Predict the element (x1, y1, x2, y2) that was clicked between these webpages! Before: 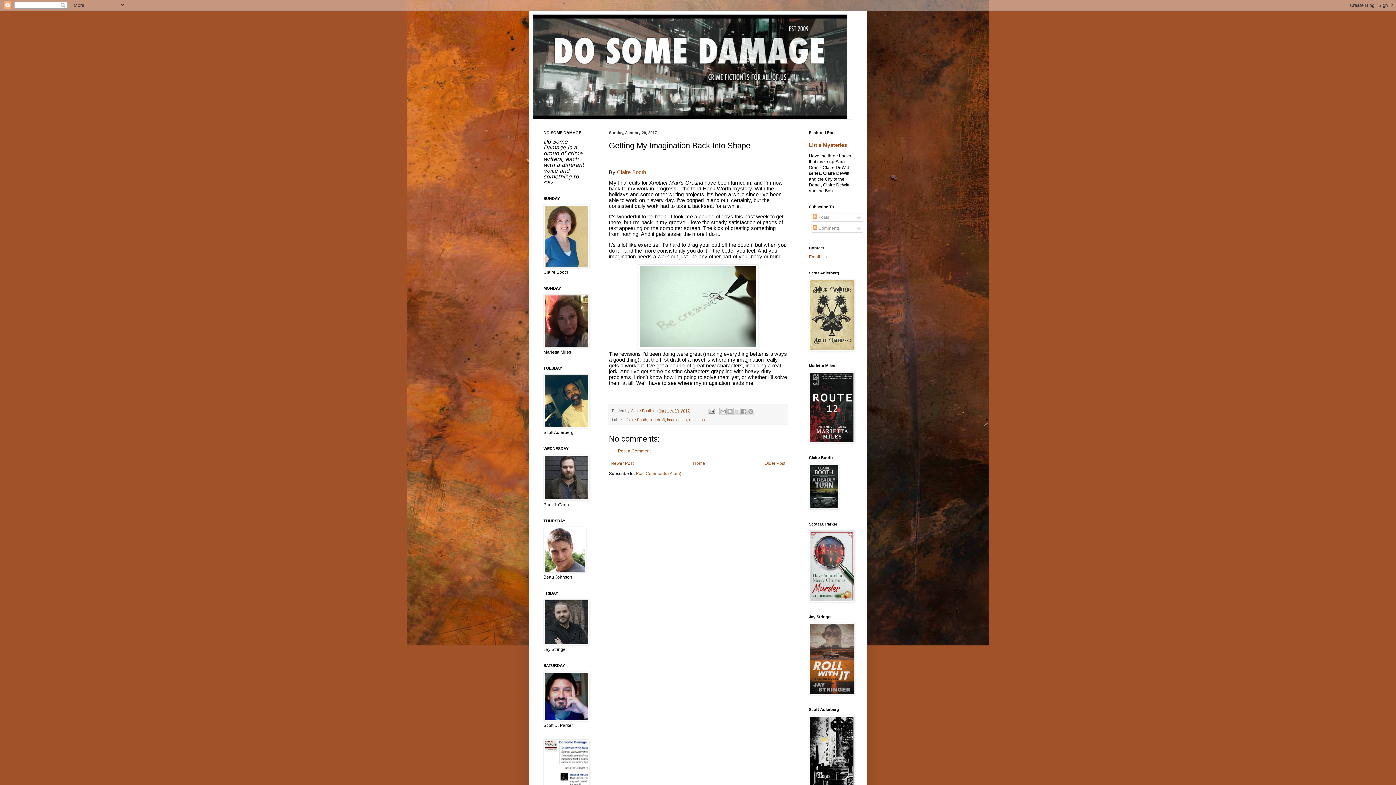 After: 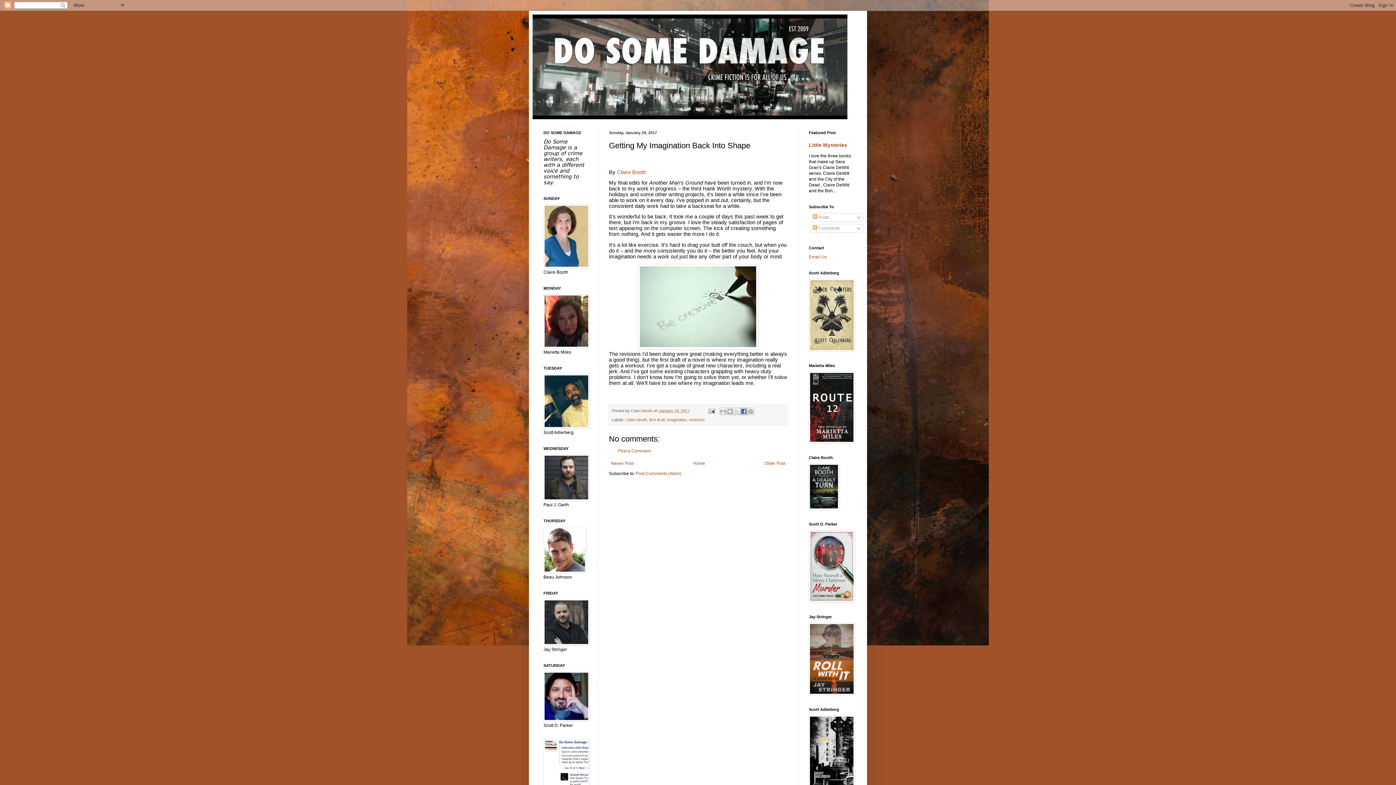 Action: bbox: (740, 407, 747, 415) label: Share to Facebook